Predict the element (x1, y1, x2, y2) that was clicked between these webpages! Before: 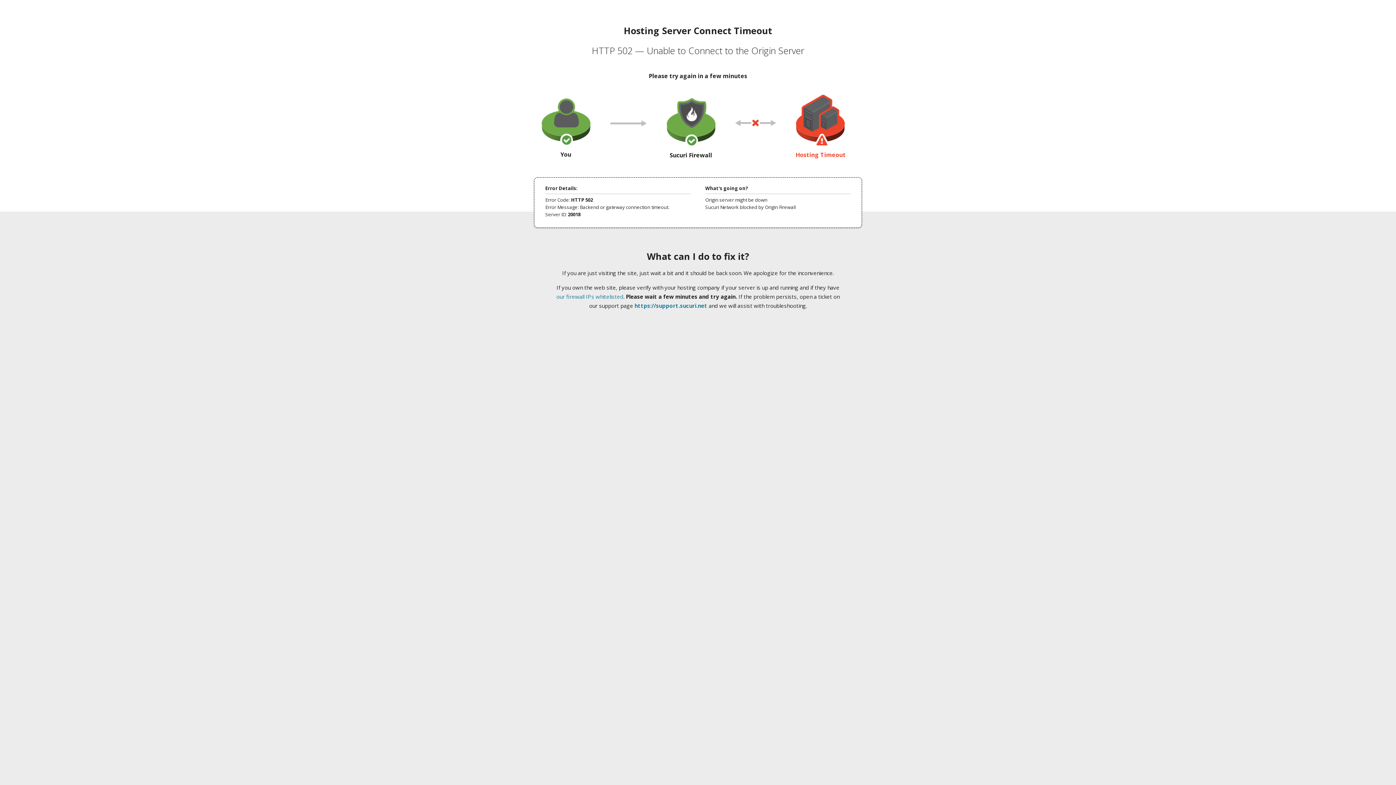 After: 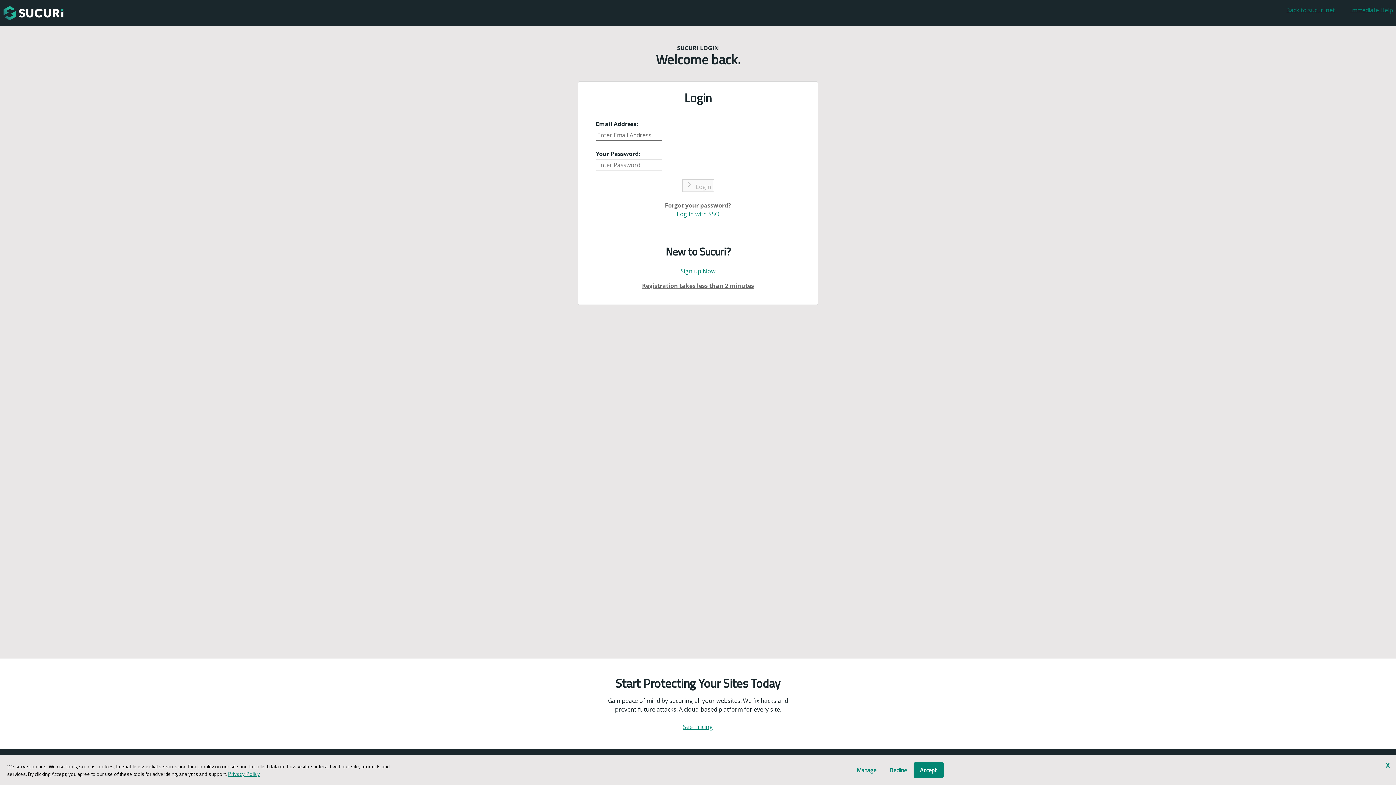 Action: label: https://support.sucuri.net bbox: (634, 302, 707, 309)